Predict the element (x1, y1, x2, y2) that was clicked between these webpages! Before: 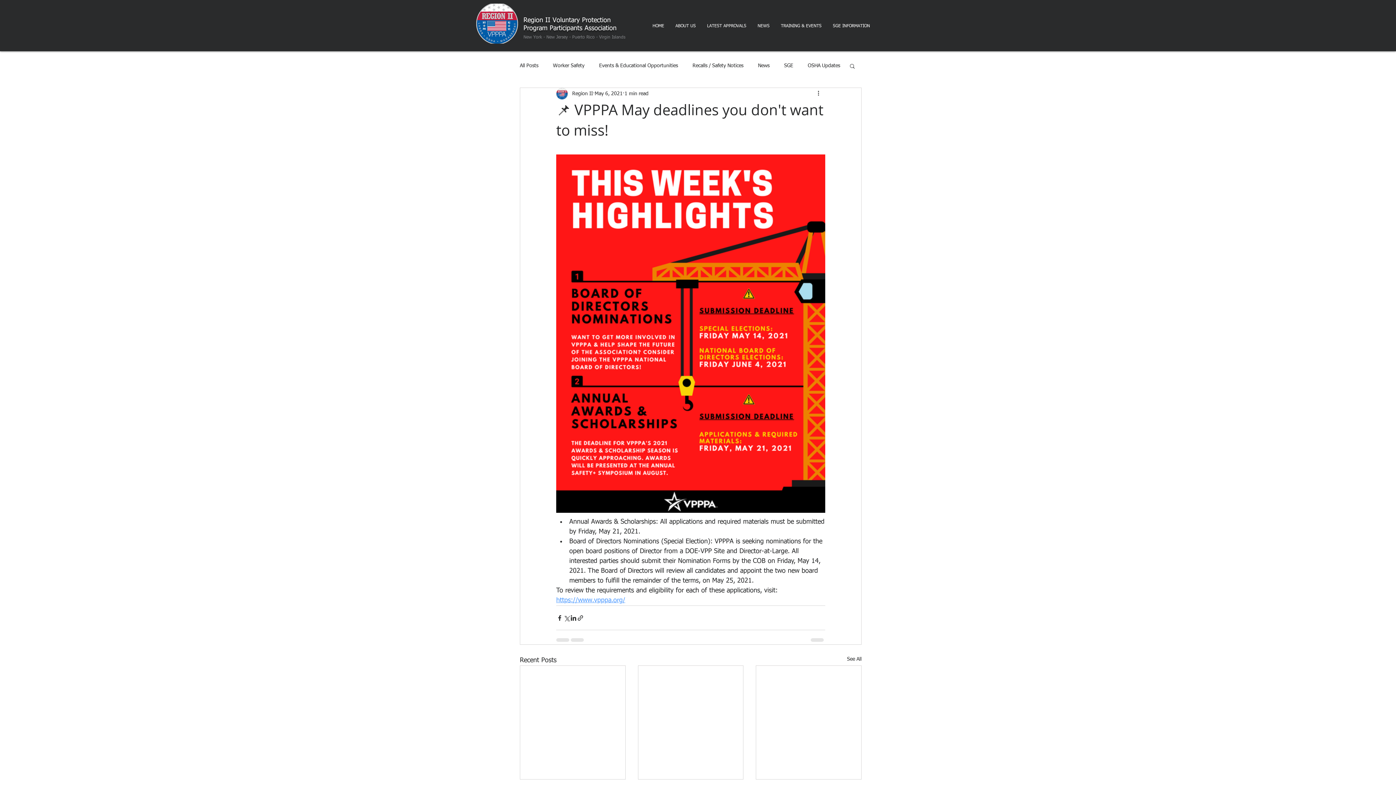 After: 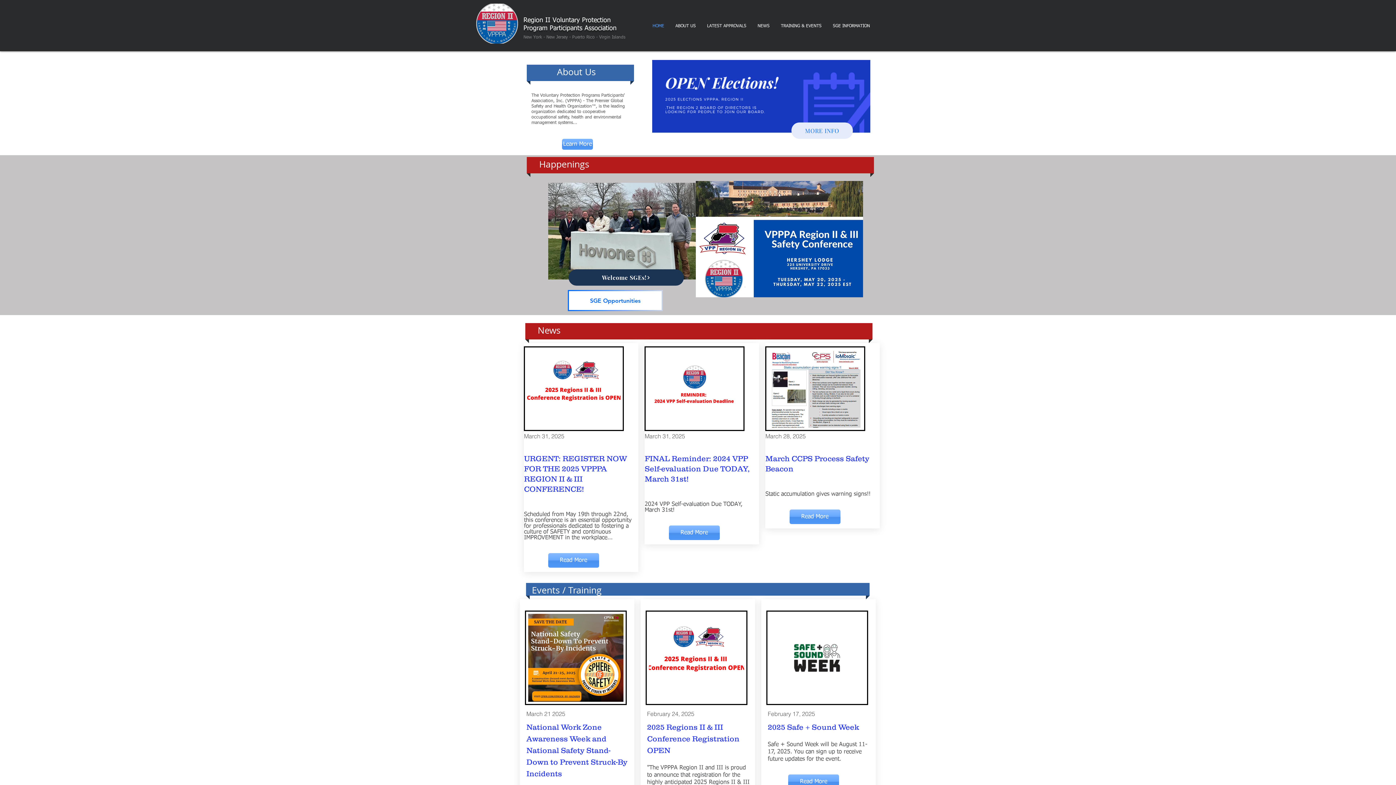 Action: label: Region II Voluntary Protection  bbox: (523, 17, 613, 23)